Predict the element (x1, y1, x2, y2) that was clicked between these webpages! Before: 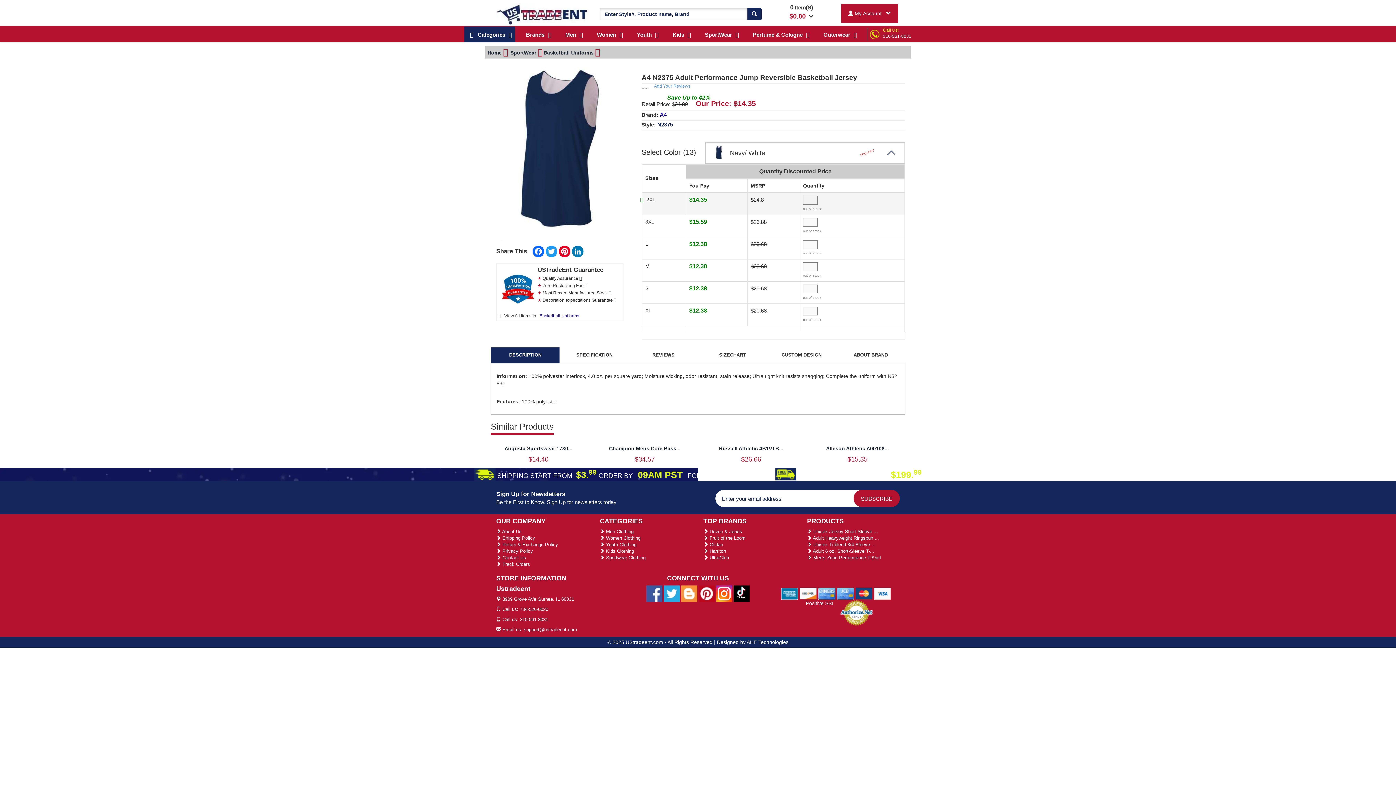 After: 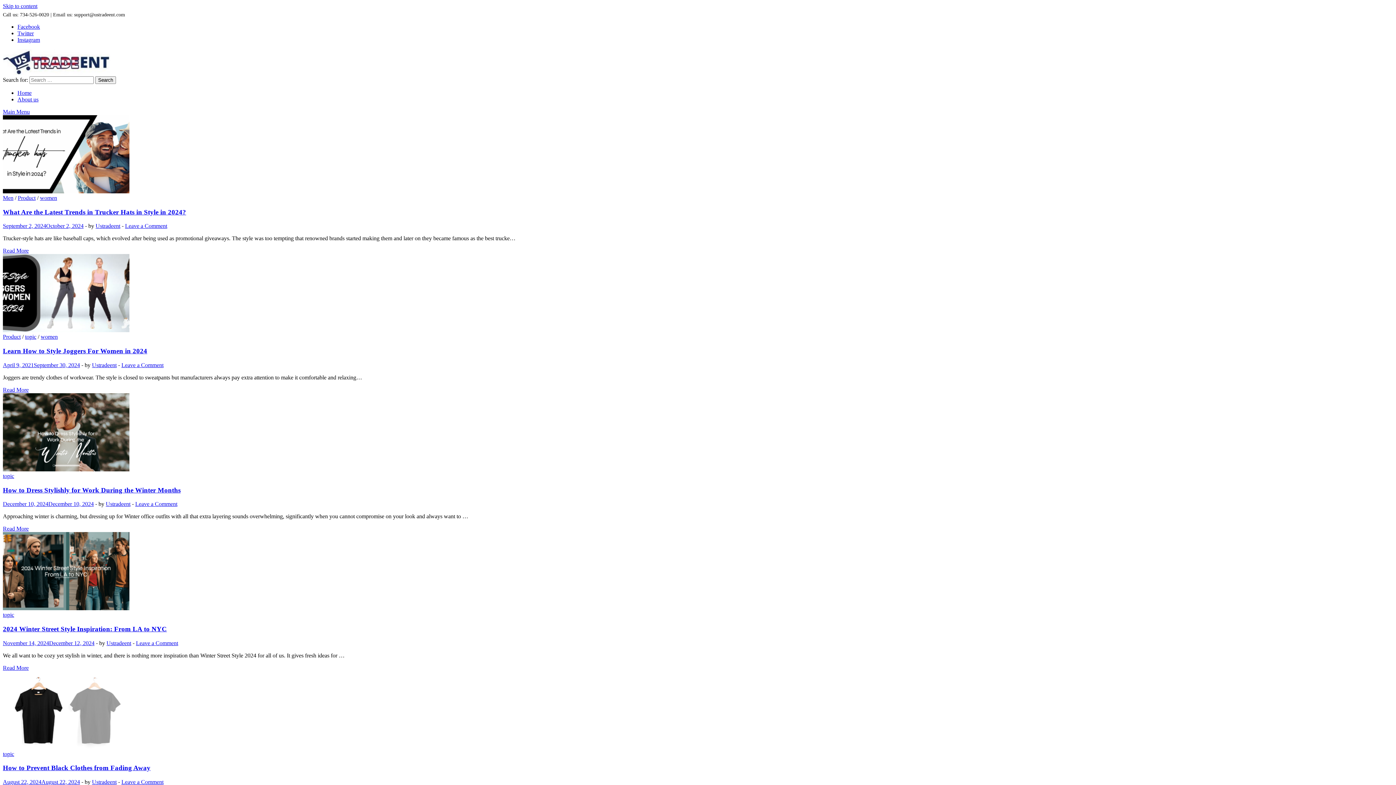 Action: label: Ustradeent Blogs bbox: (681, 590, 697, 596)